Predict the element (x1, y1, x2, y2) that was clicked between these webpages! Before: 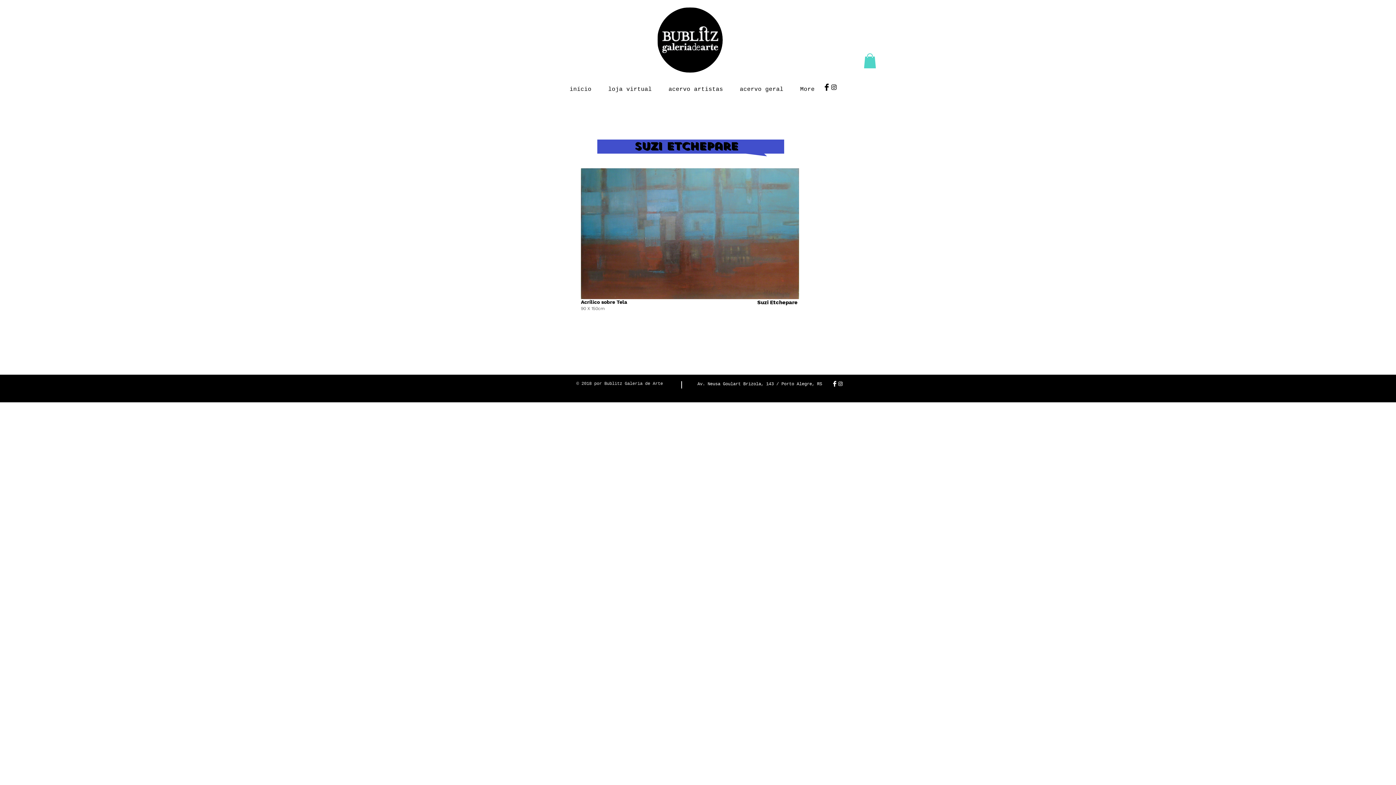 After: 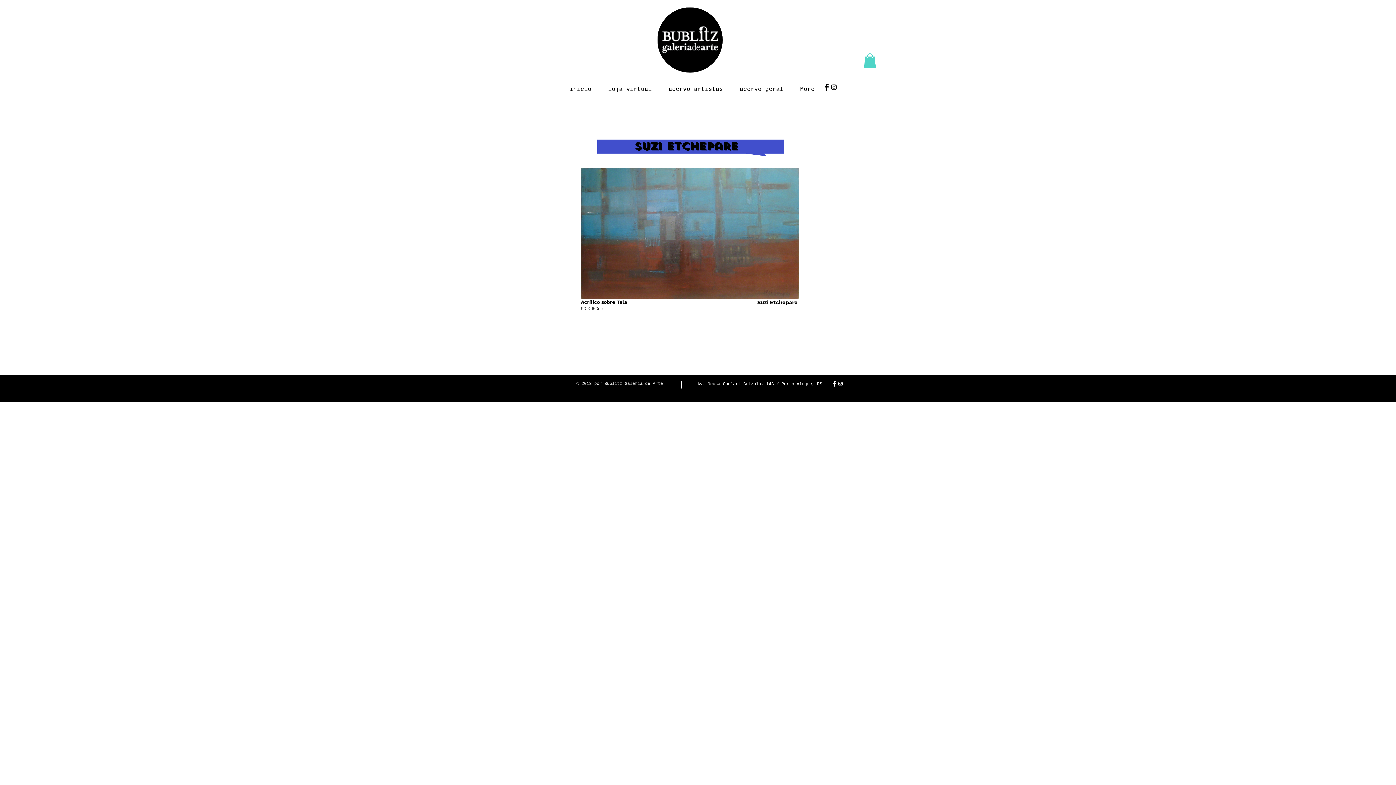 Action: bbox: (832, 381, 837, 386) label: Facebook Clean 